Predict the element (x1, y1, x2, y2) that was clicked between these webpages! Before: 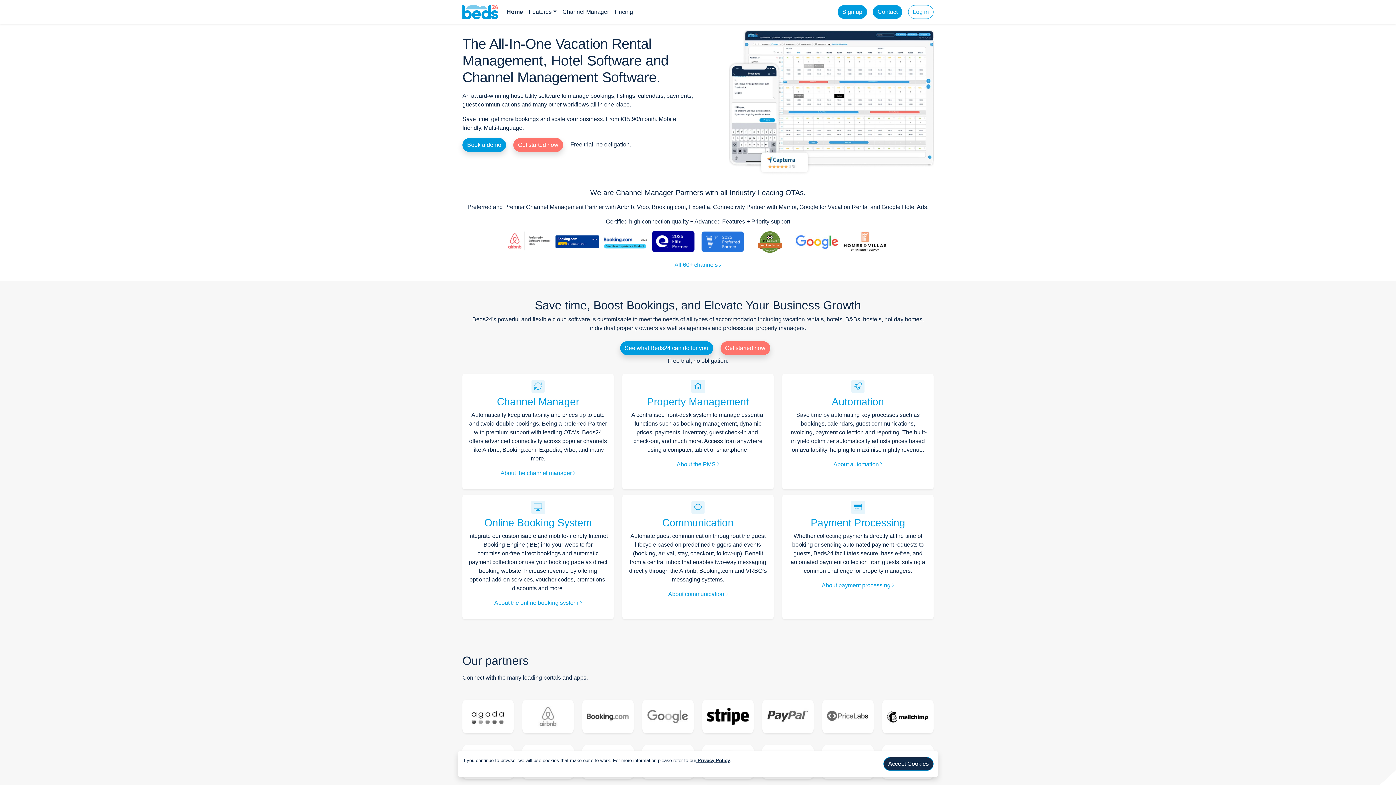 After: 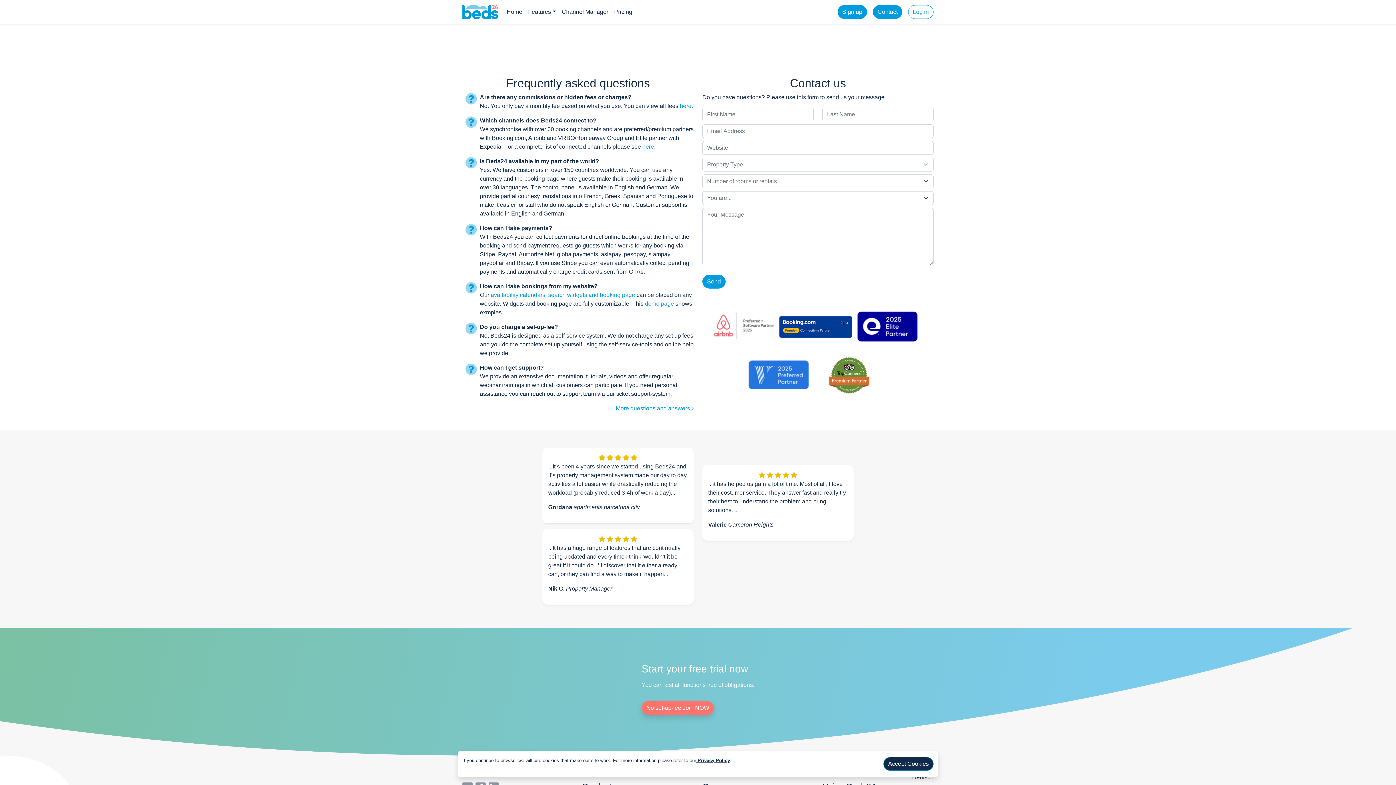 Action: bbox: (873, 5, 902, 18) label: Contact